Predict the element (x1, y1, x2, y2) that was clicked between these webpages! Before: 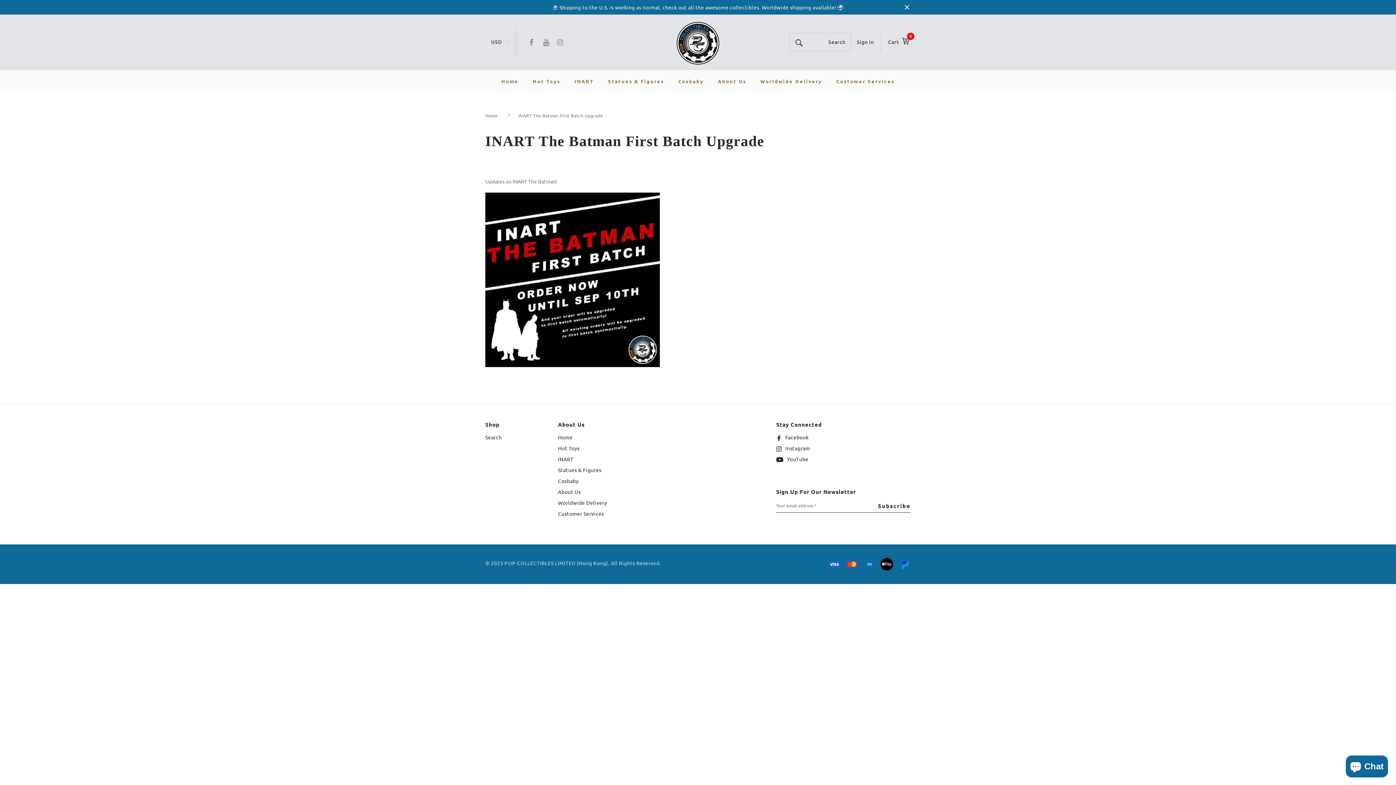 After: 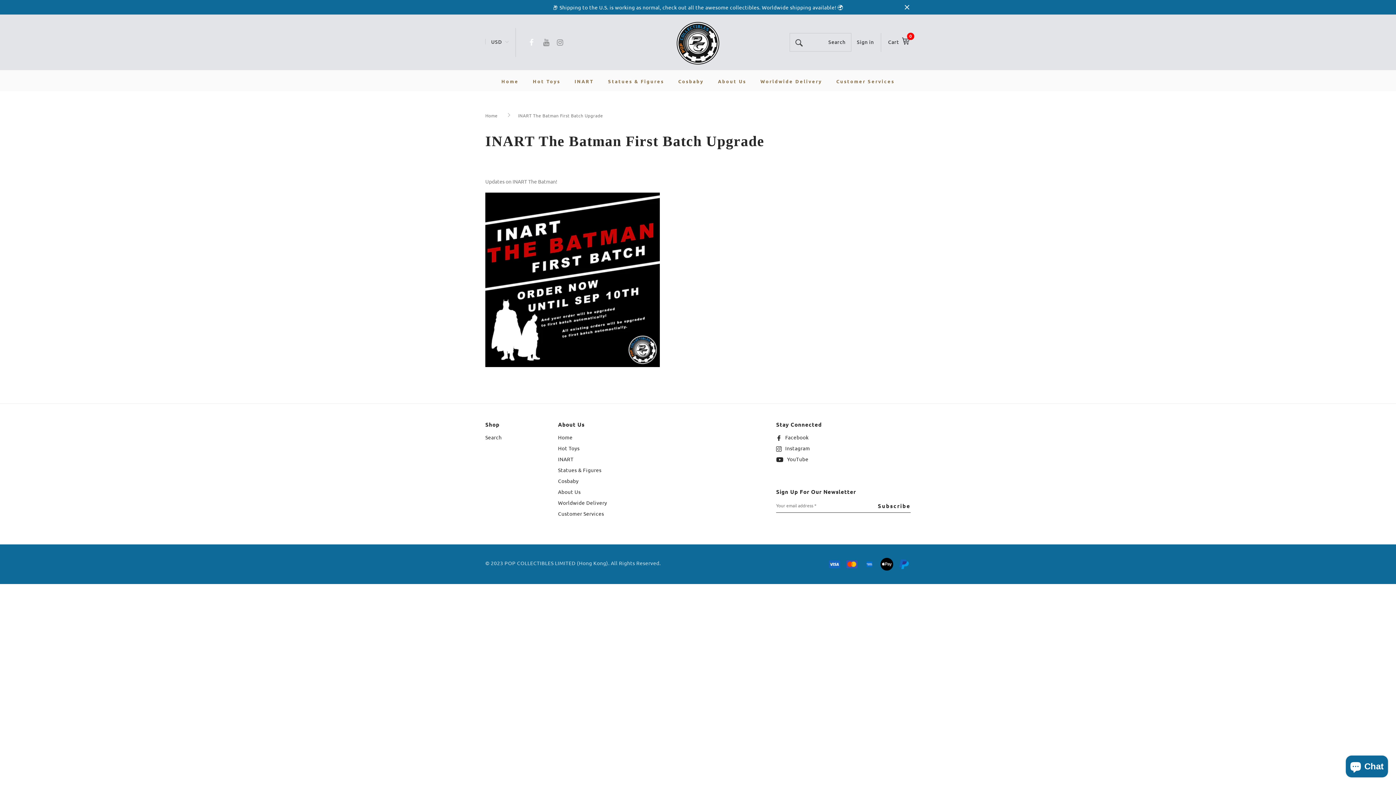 Action: bbox: (524, 33, 535, 51)